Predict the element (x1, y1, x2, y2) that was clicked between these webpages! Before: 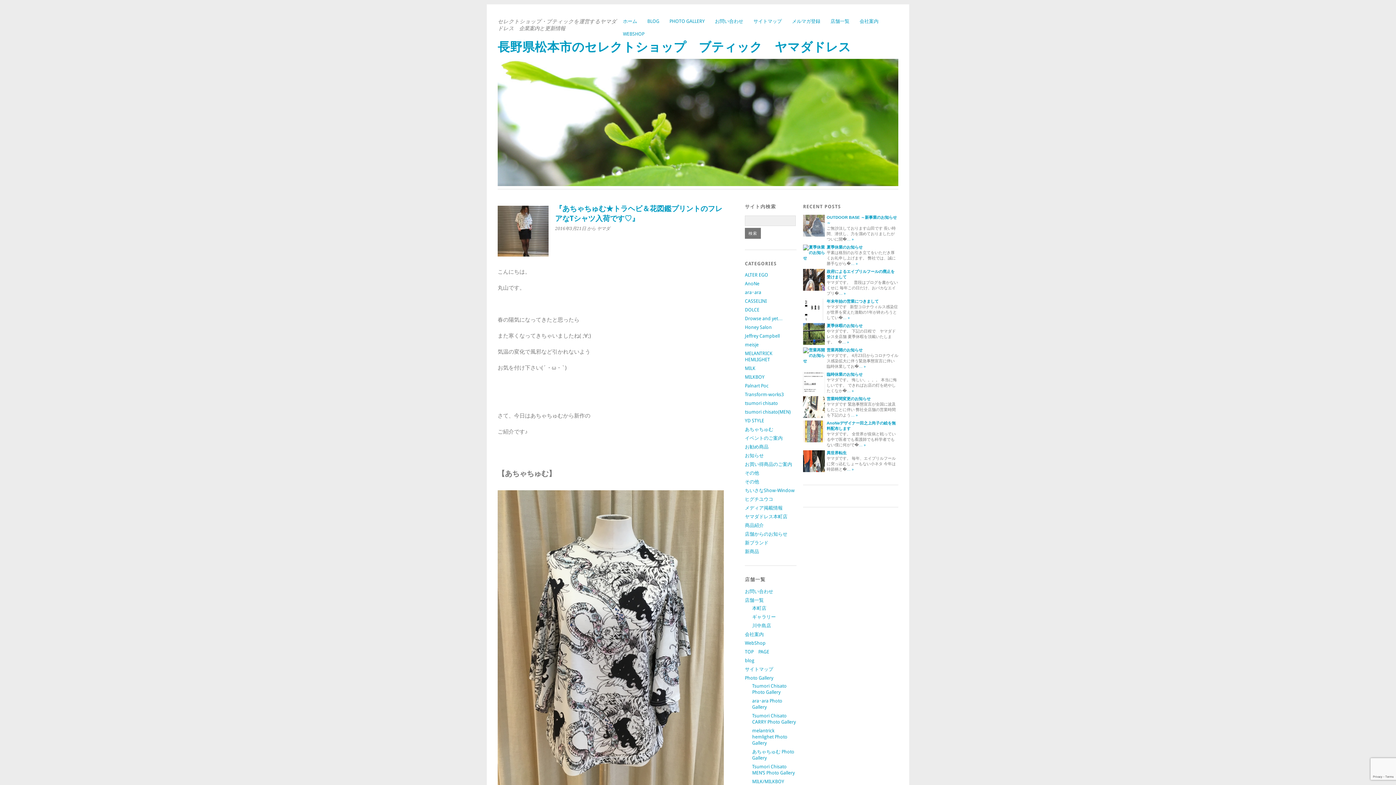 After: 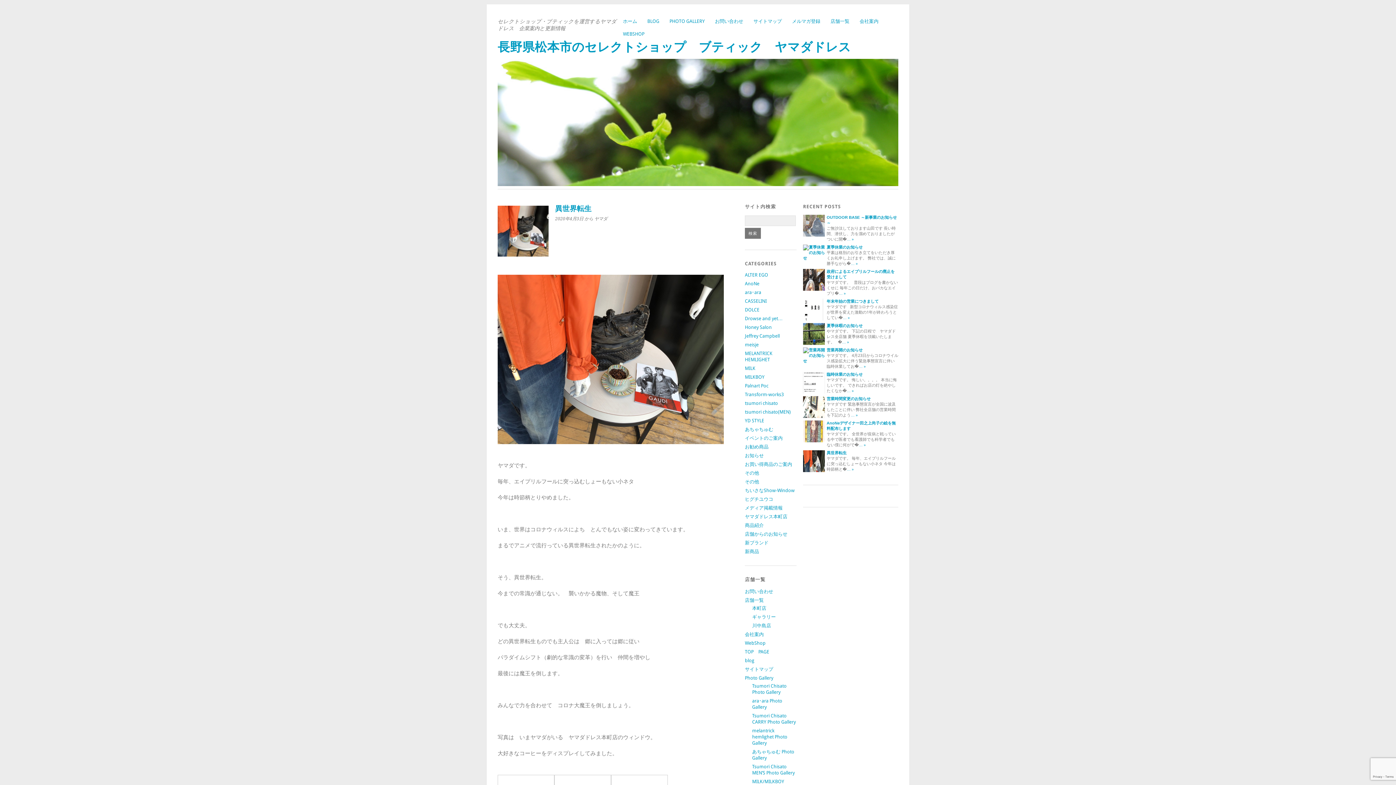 Action: label: 異世界転生 bbox: (826, 450, 846, 455)